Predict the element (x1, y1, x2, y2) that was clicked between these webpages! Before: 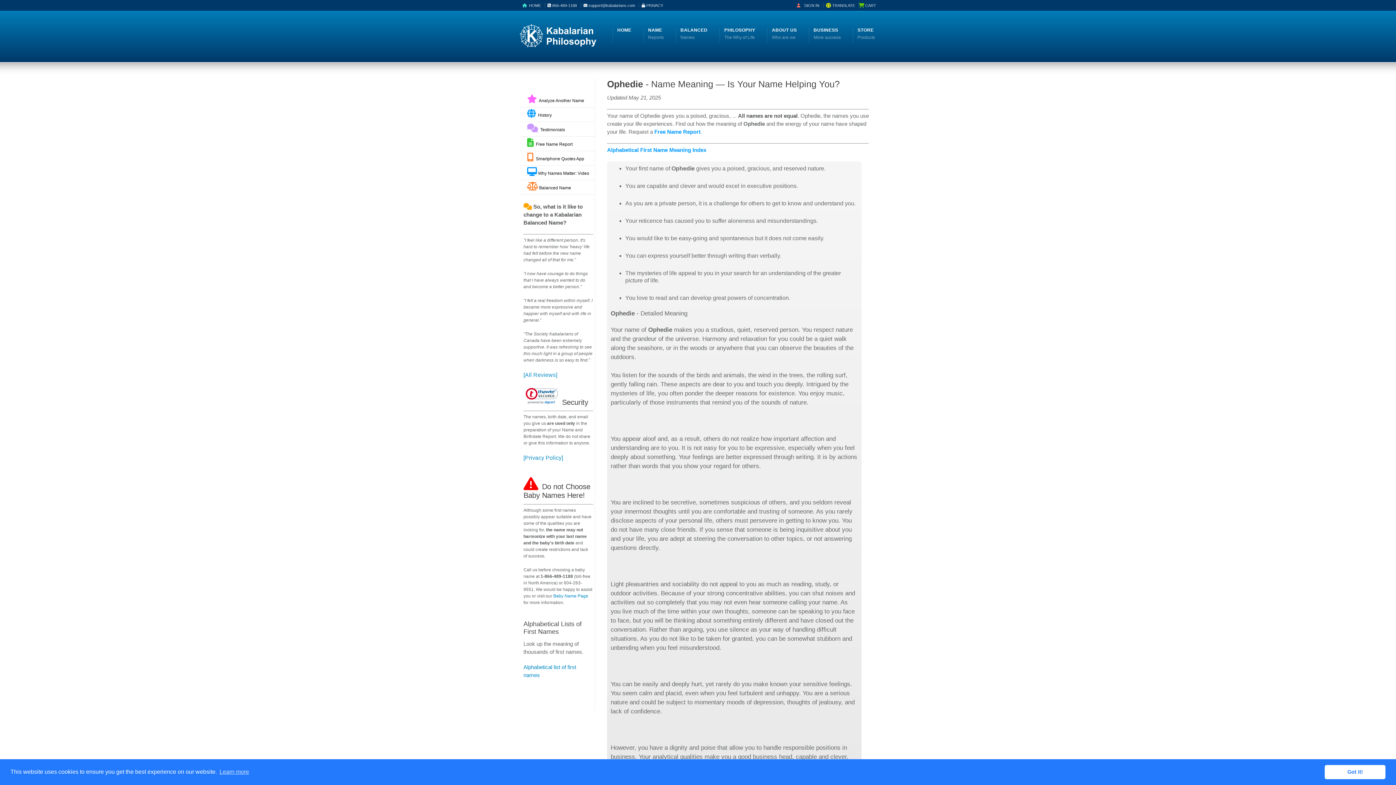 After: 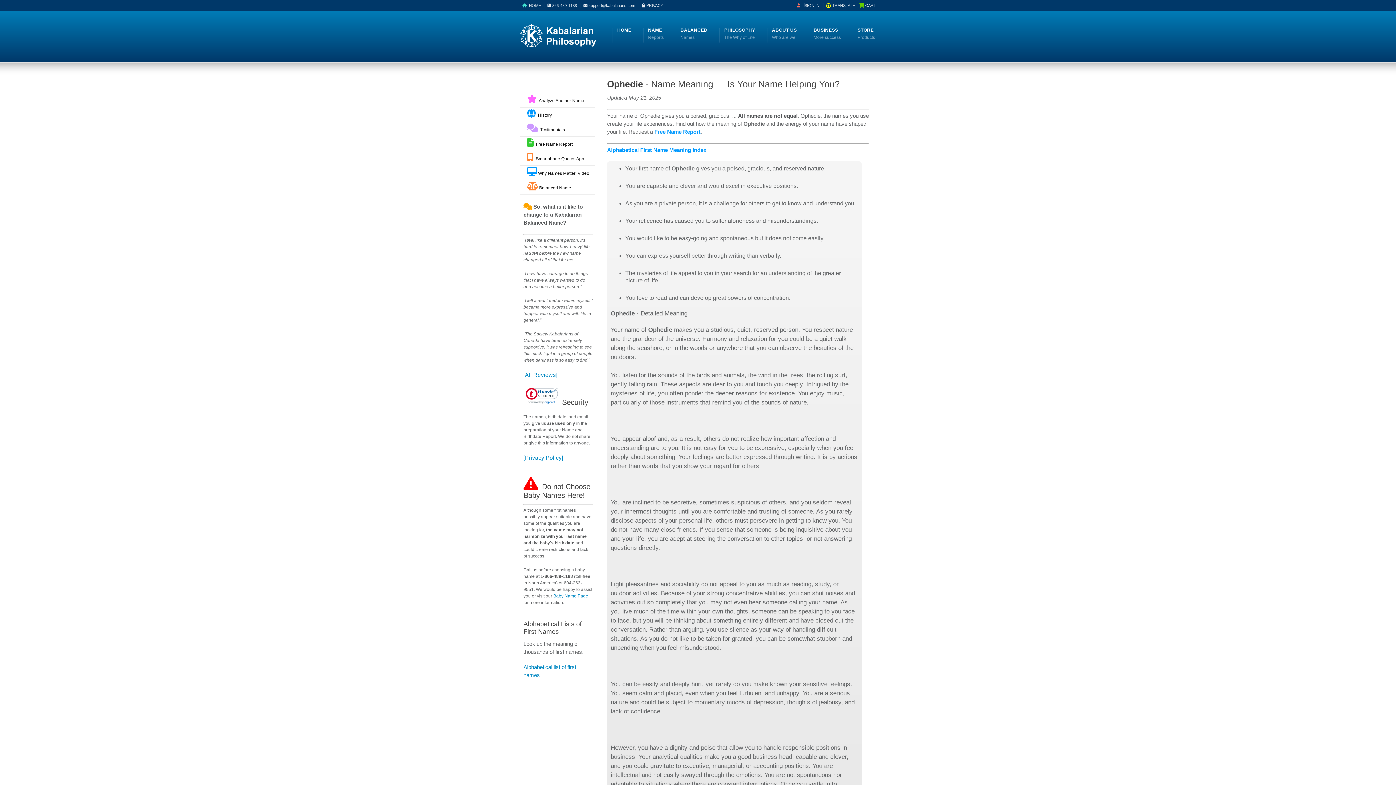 Action: label: dismiss cookie message bbox: (1325, 765, 1385, 779)